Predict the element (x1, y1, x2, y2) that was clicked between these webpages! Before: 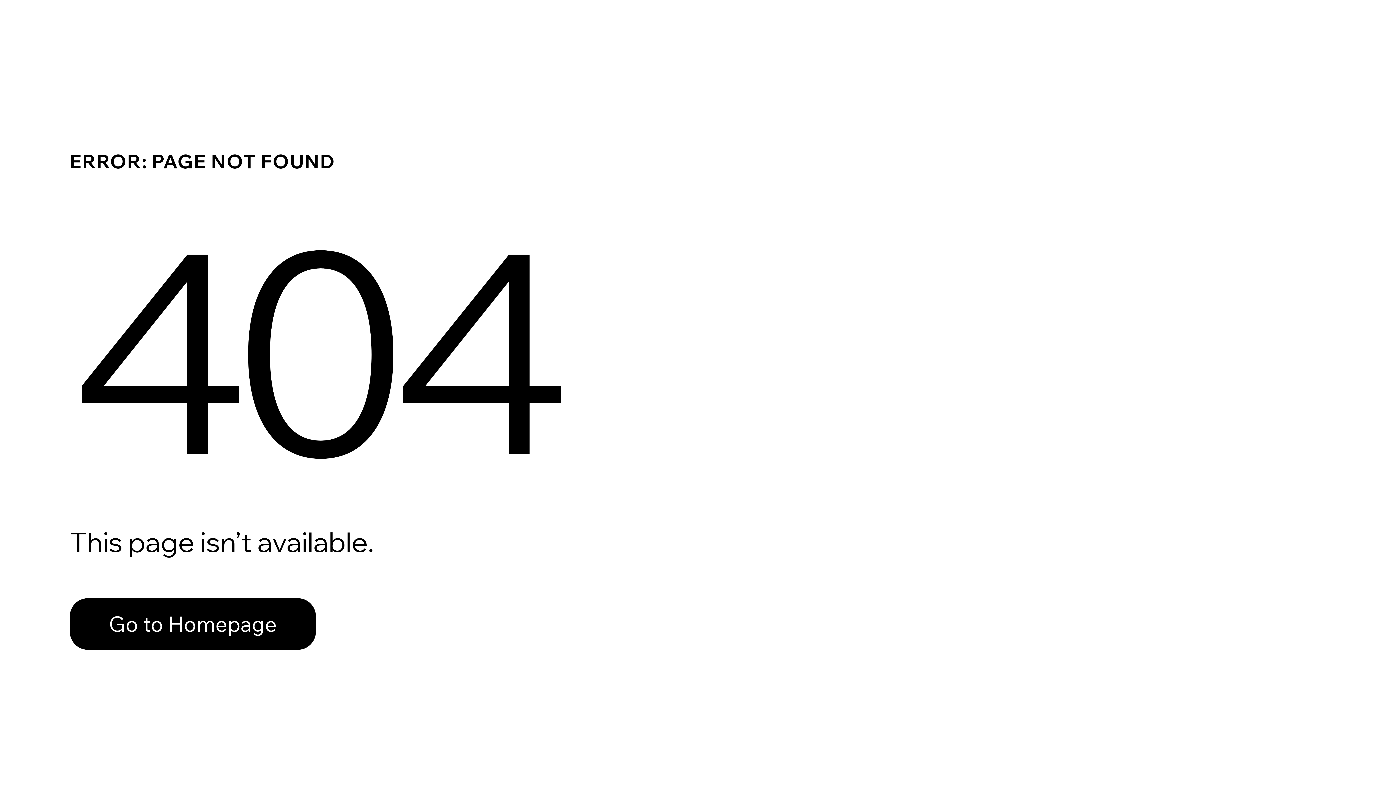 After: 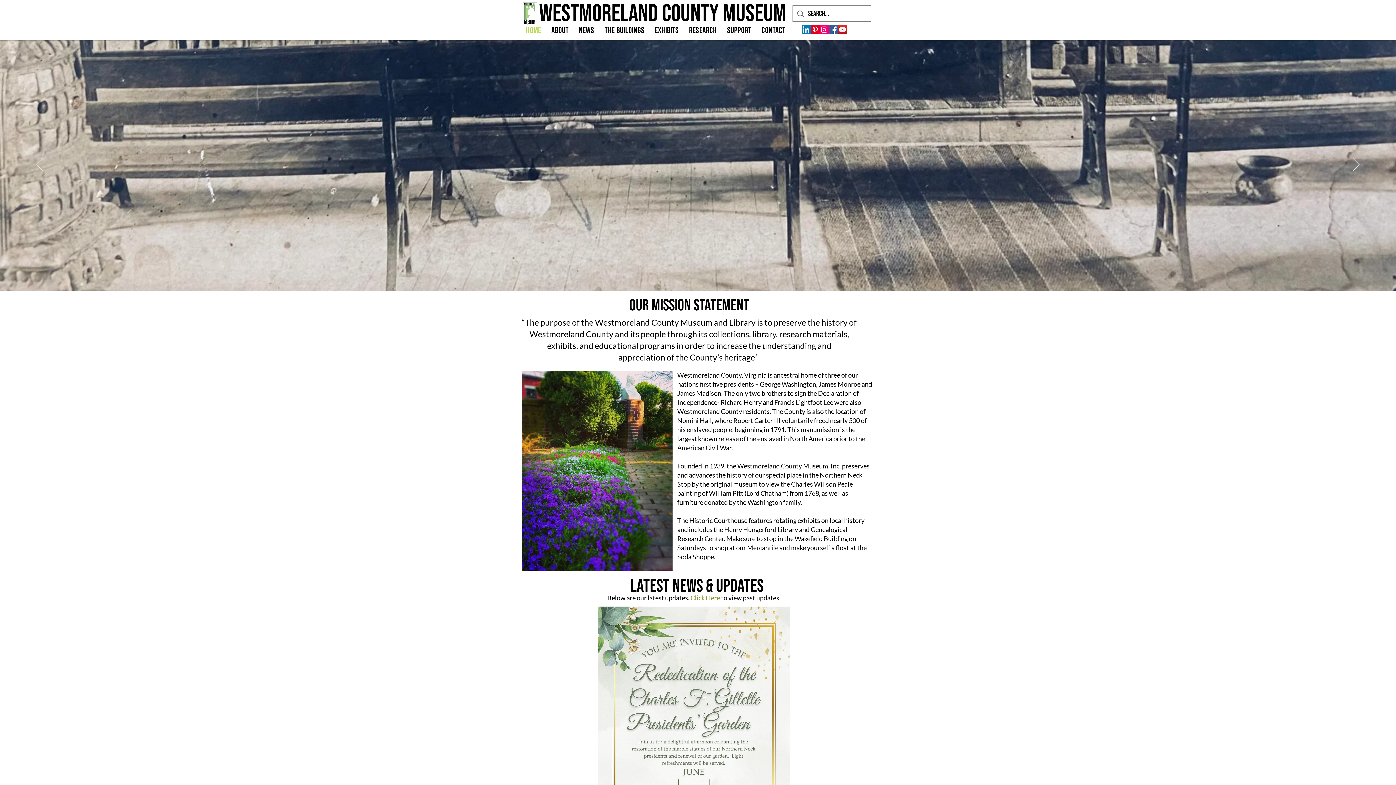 Action: bbox: (69, 582, 768, 659) label: Go to Homepage